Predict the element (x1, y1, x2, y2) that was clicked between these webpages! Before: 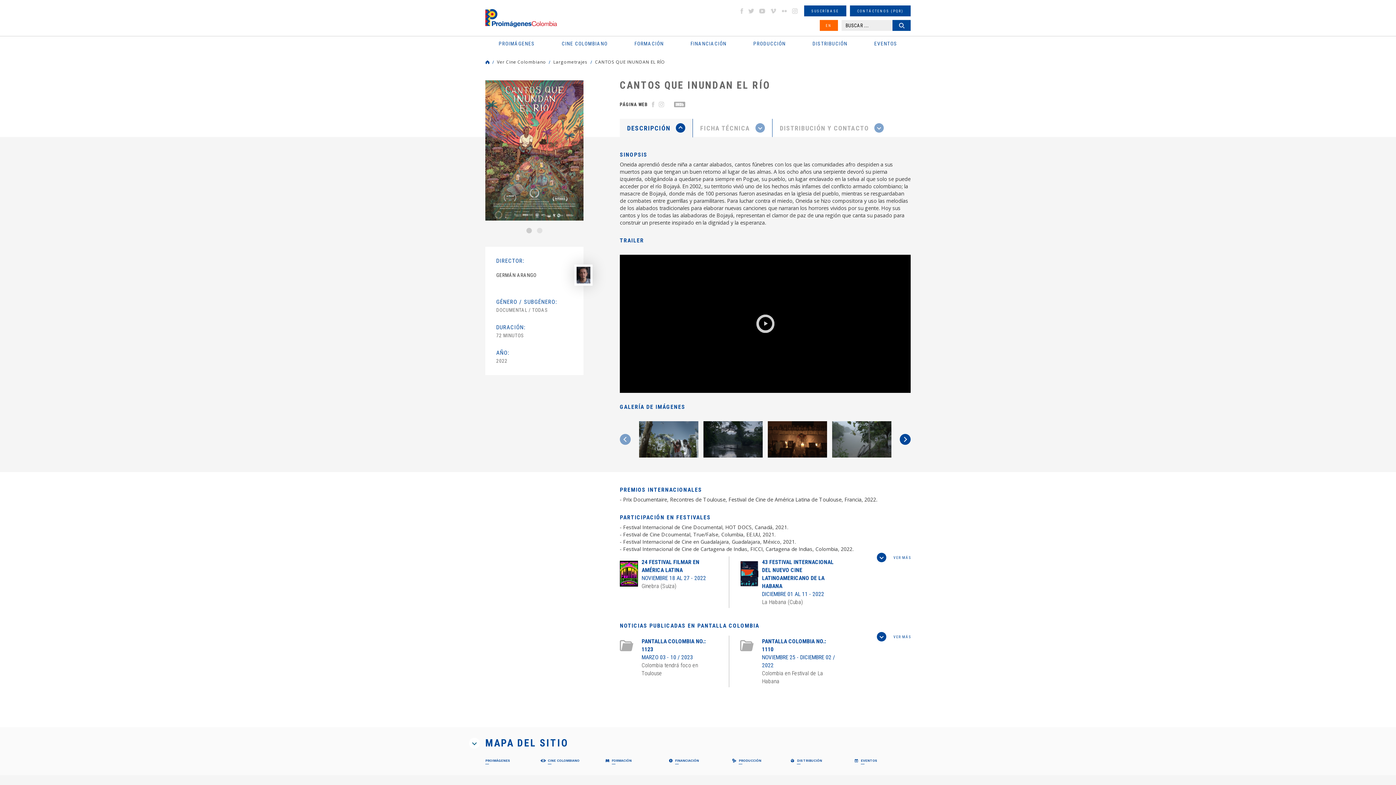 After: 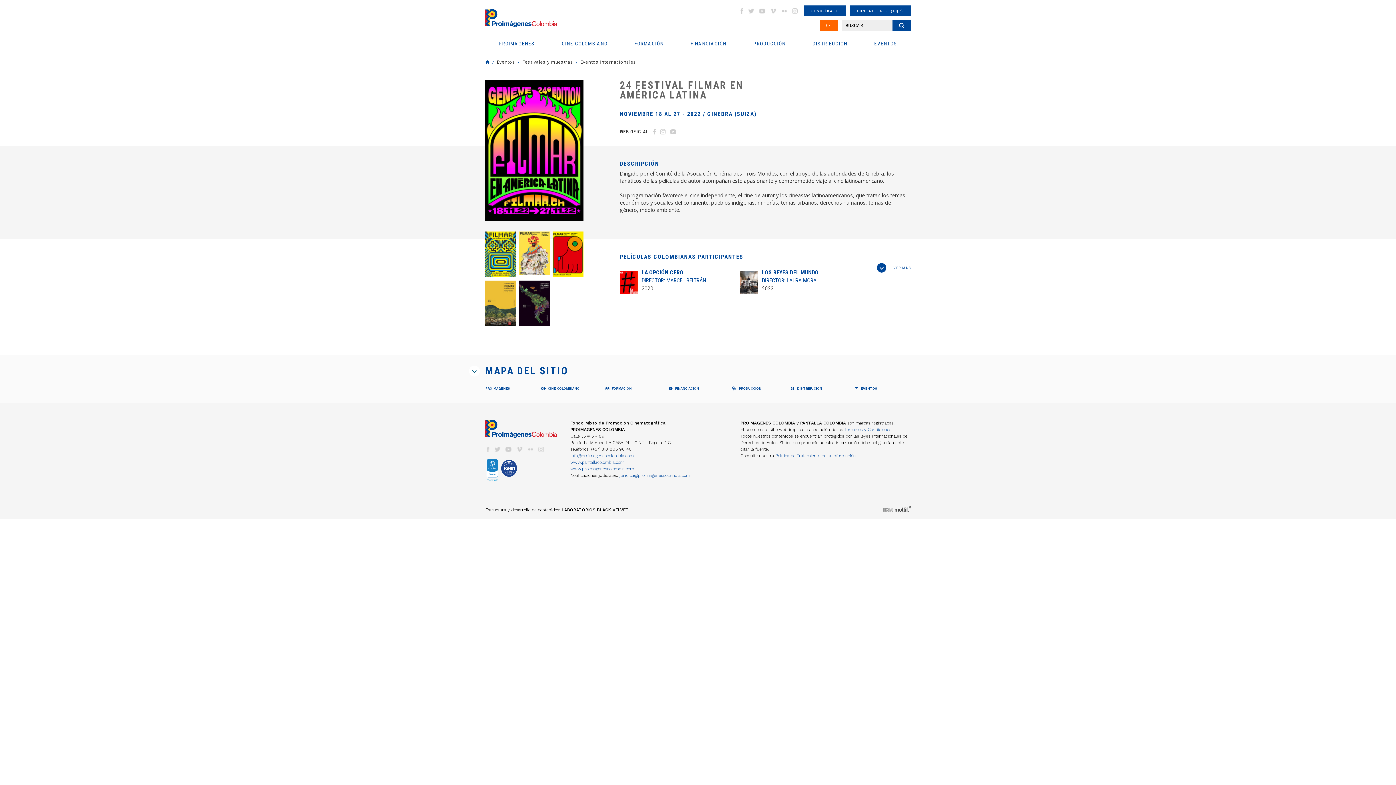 Action: bbox: (609, 556, 729, 592) label: 24 FESTIVAL FILMAR EN AMÉRICA LATINA
NOVIEMBRE 18 AL 27 - 2022

Ginebra (Suiza)